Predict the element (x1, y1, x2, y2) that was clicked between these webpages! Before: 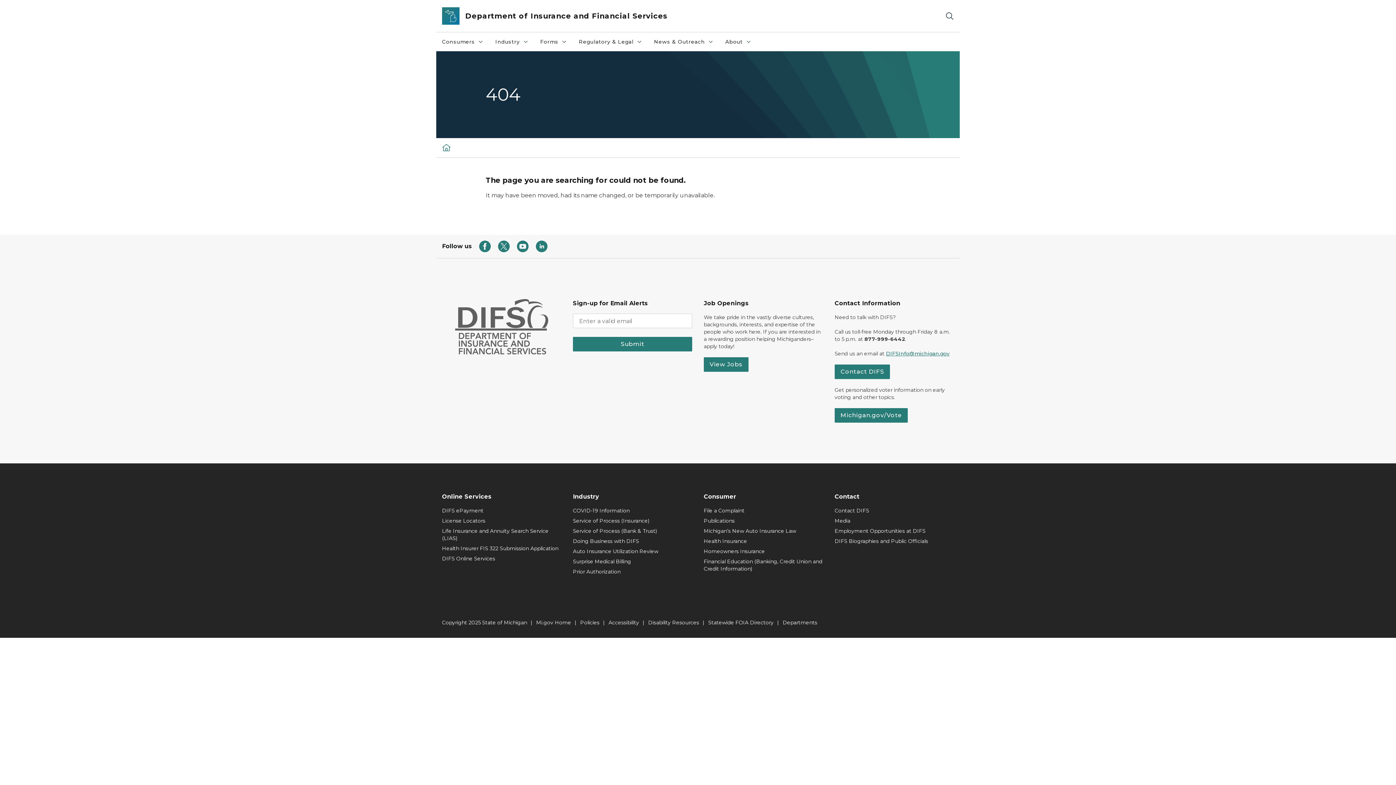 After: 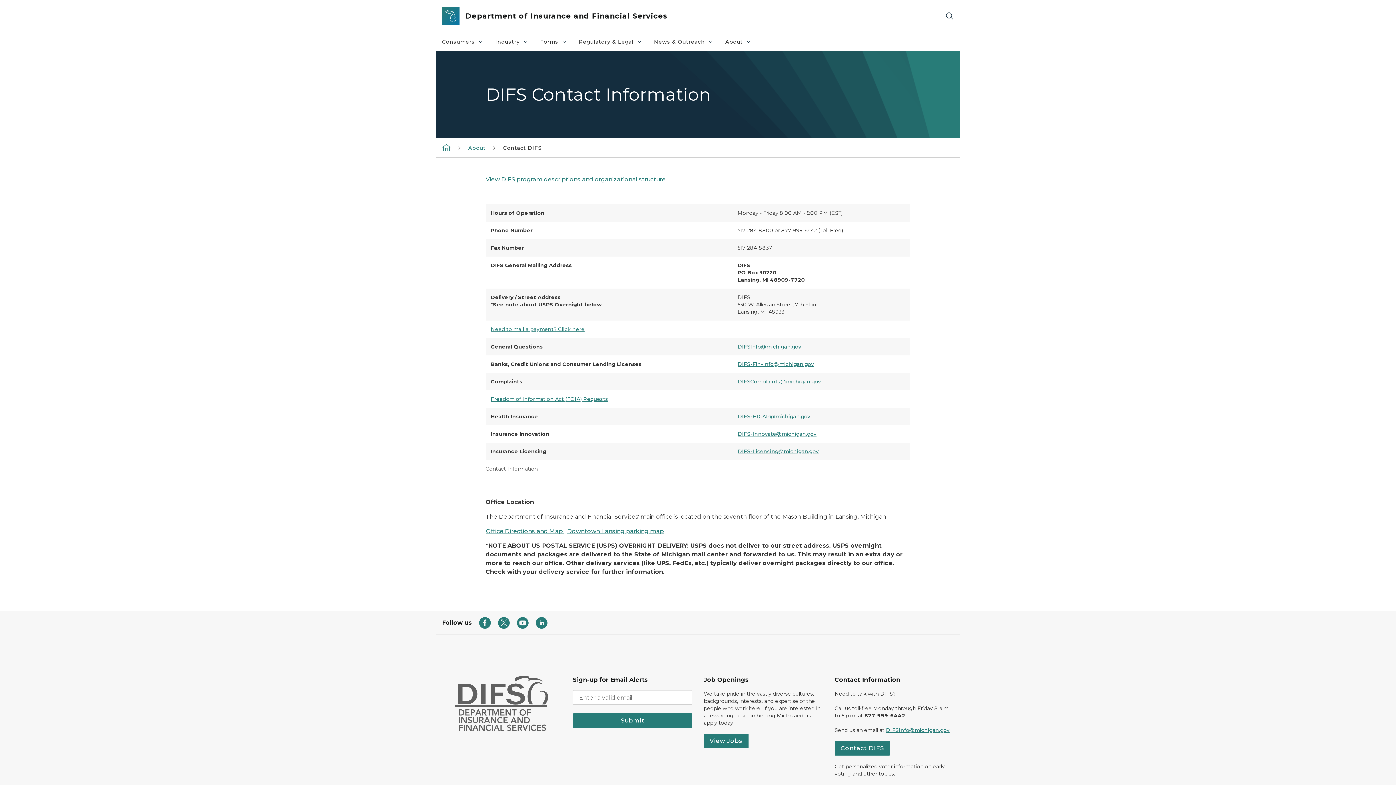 Action: label: Contact DIFS bbox: (834, 507, 954, 514)